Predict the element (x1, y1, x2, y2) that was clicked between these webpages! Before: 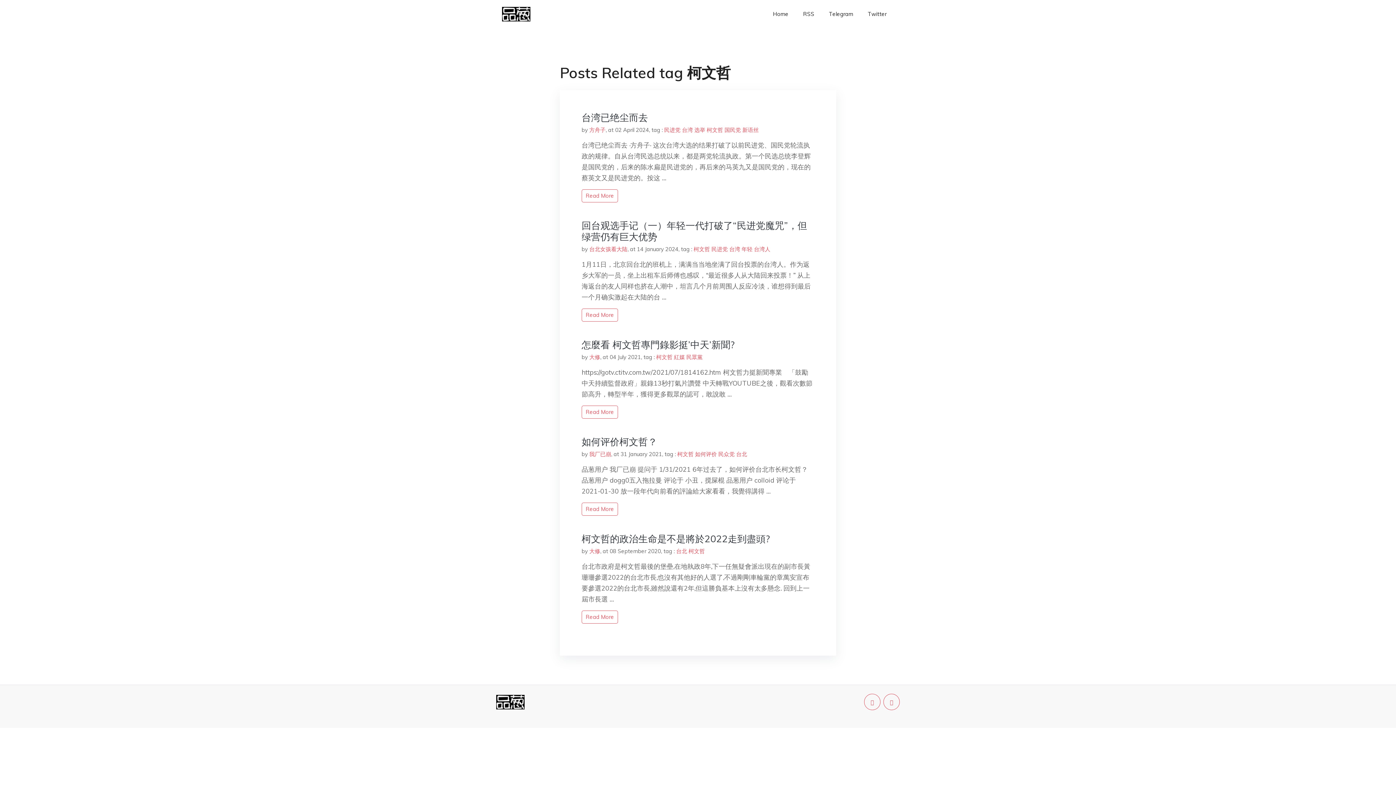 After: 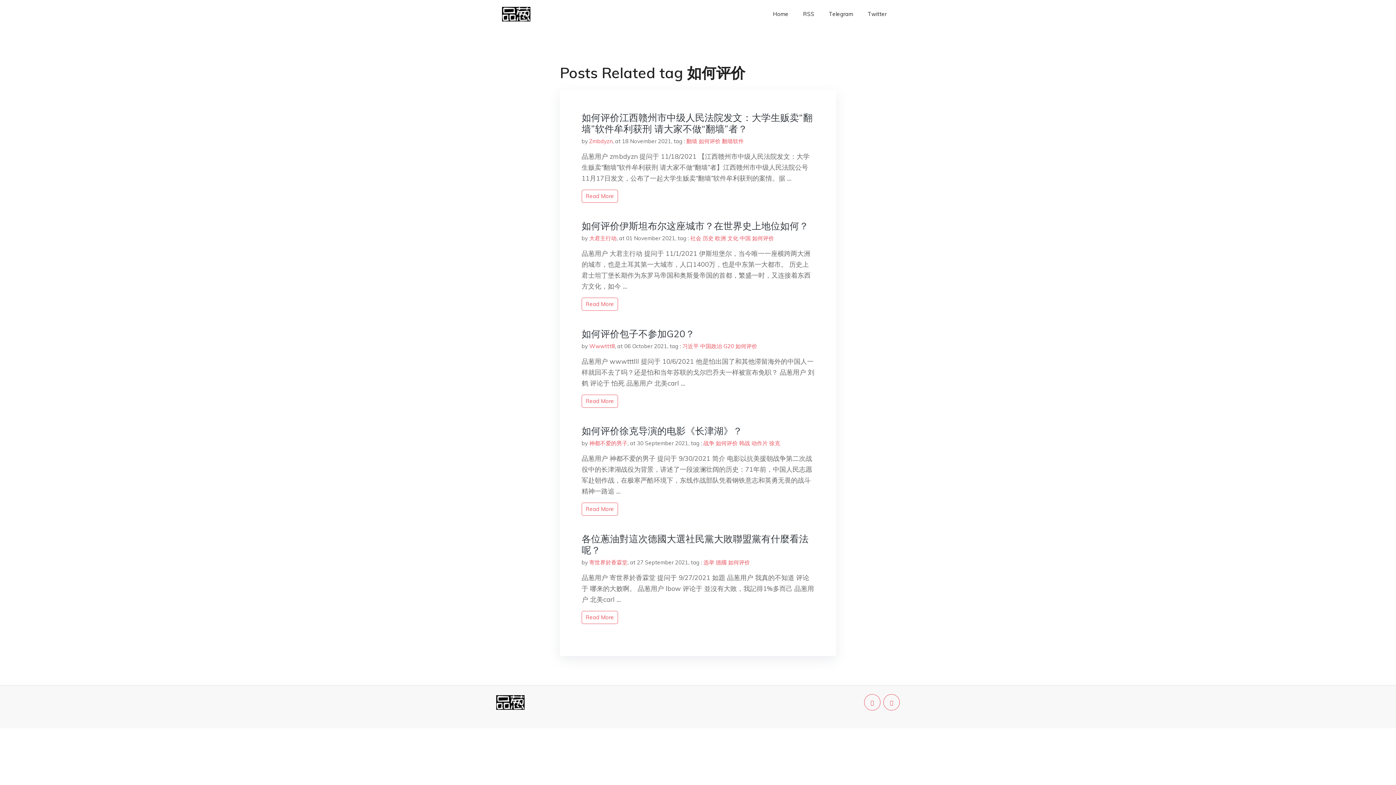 Action: bbox: (695, 450, 717, 457) label: 如何评价